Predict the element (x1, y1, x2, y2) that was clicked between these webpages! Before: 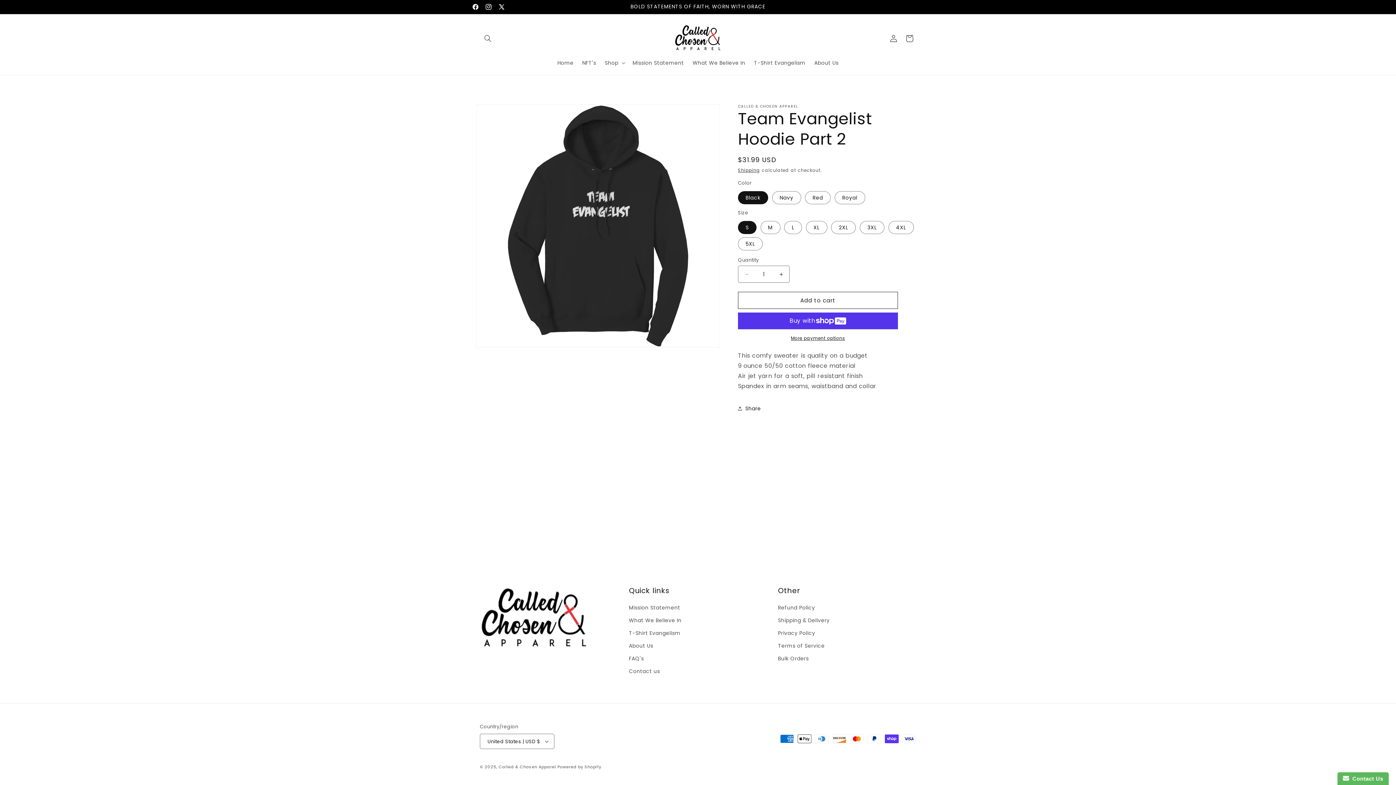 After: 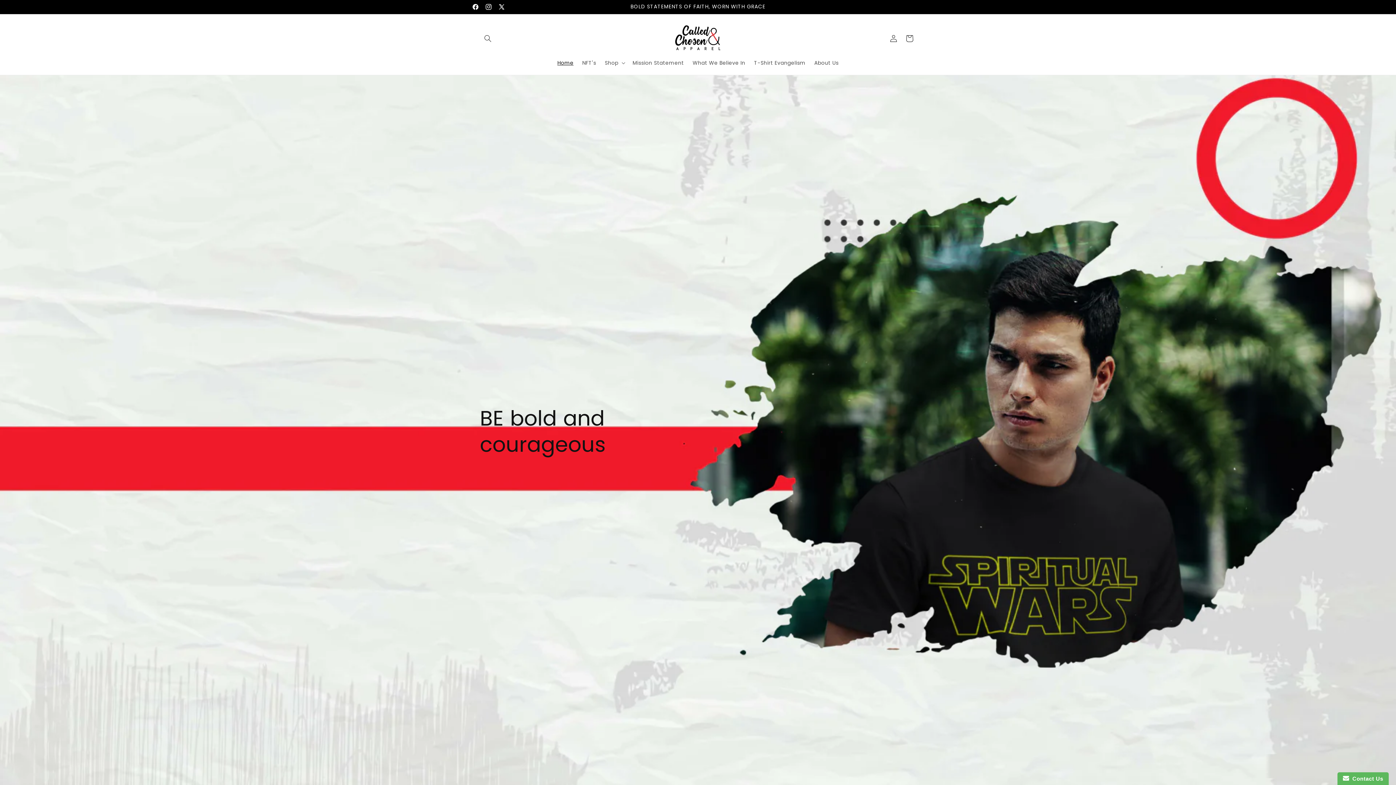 Action: label: Called & Chosen Apparel  bbox: (498, 764, 557, 770)